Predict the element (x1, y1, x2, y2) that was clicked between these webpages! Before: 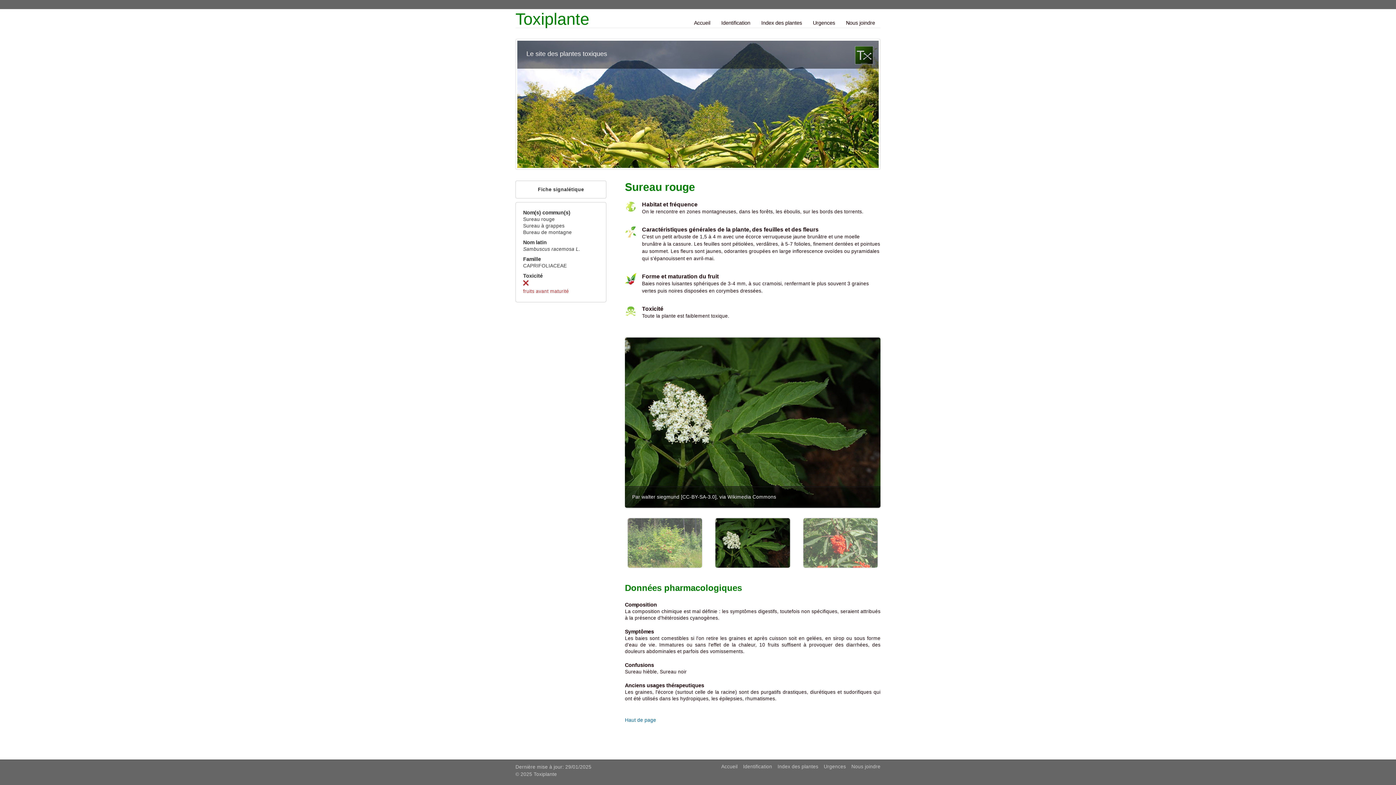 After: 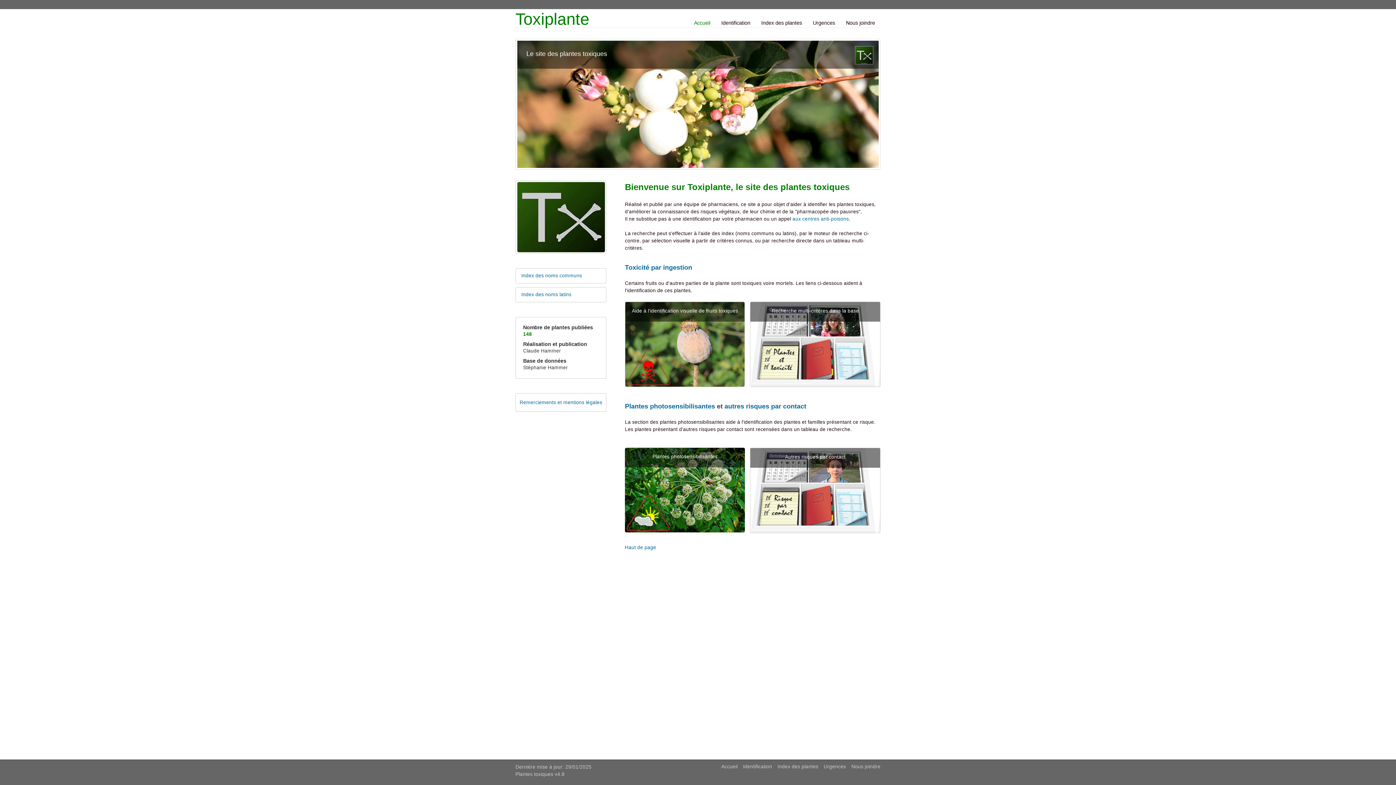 Action: label: Accueil bbox: (721, 764, 737, 770)